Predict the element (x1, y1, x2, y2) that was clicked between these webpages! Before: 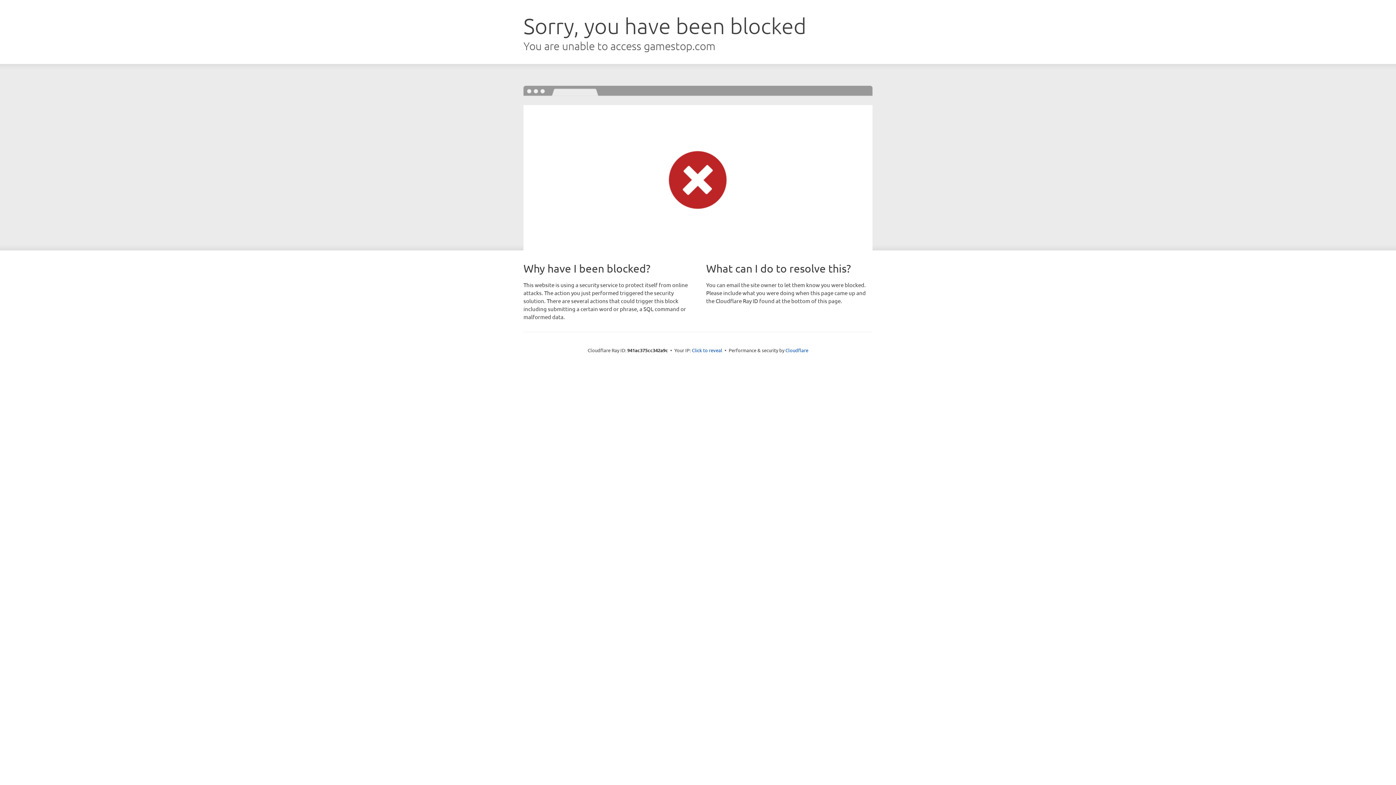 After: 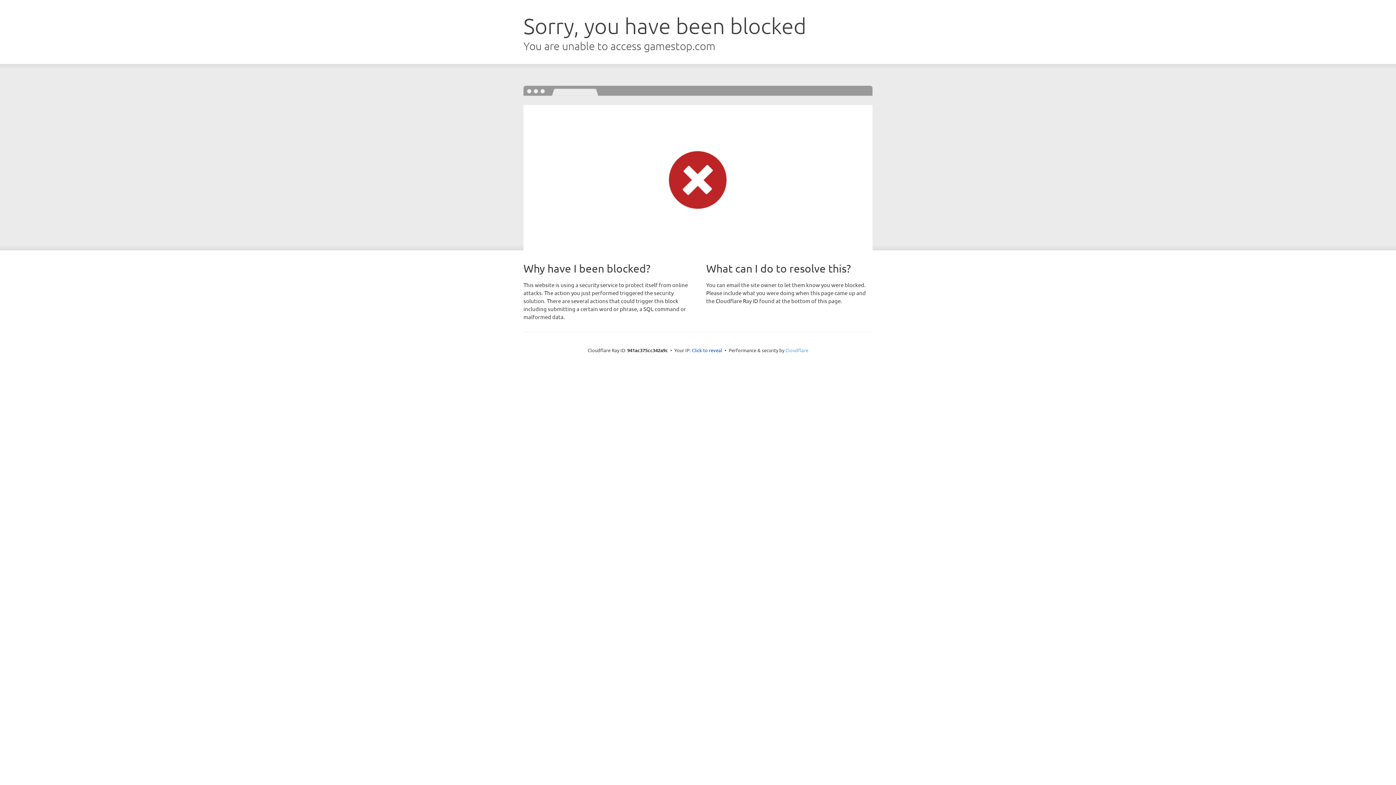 Action: label: Cloudflare bbox: (785, 347, 808, 353)